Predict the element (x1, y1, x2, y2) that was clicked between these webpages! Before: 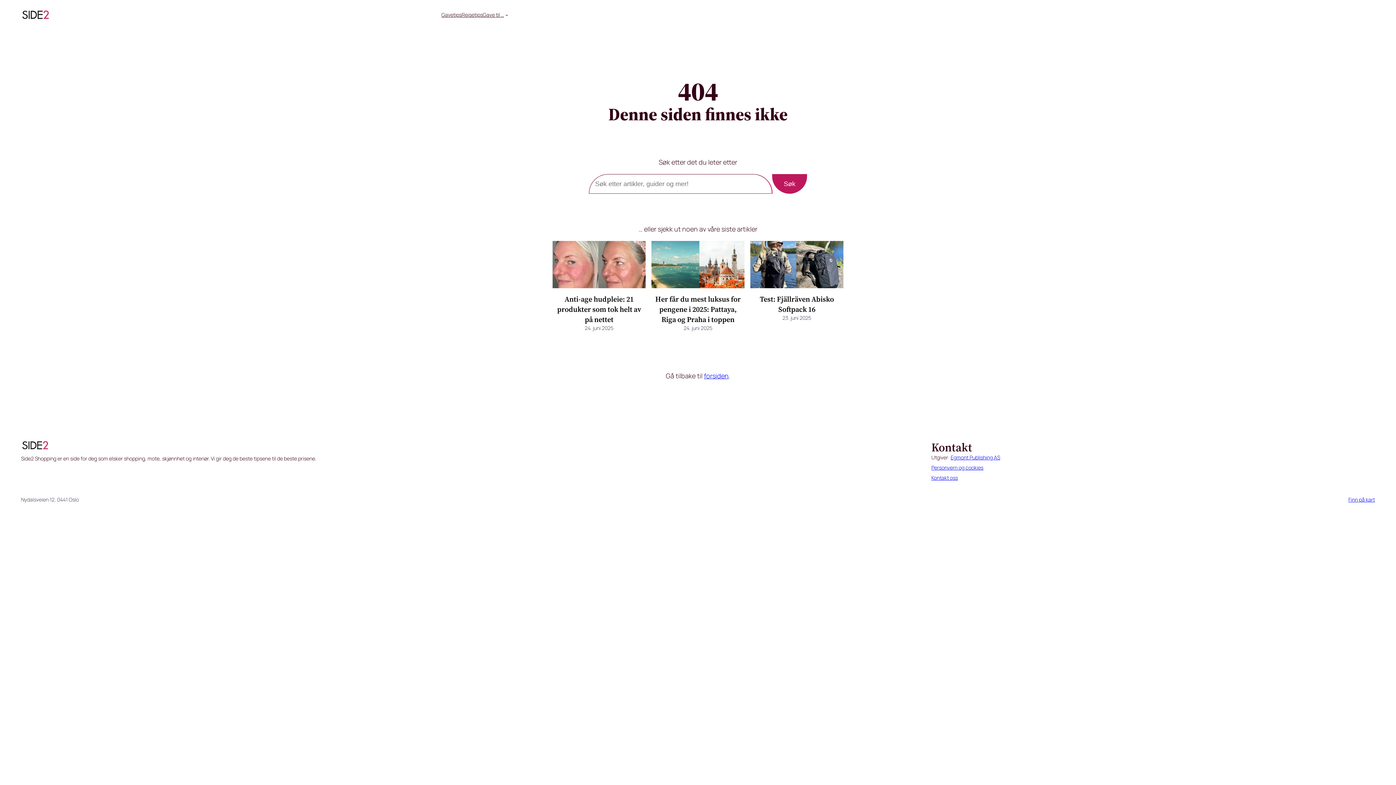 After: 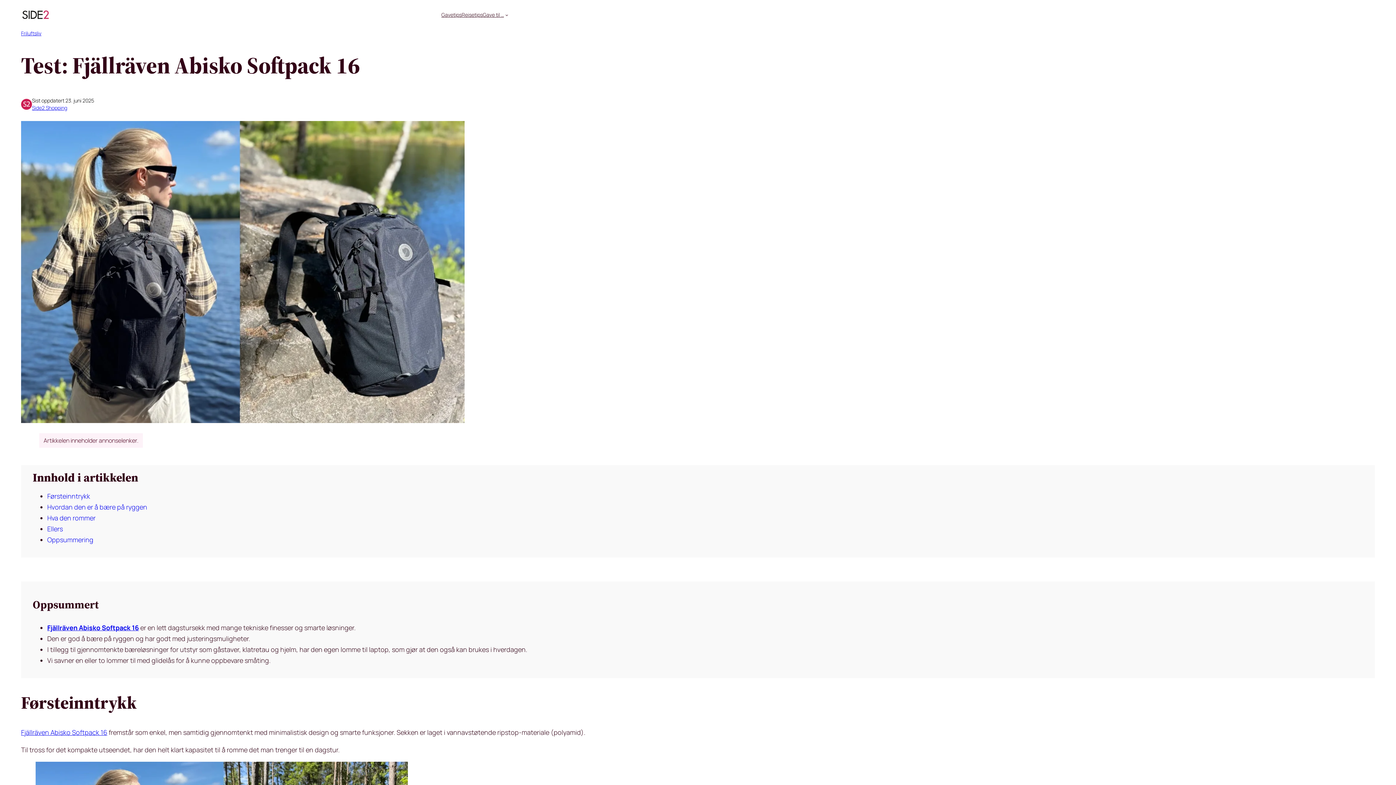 Action: bbox: (750, 241, 843, 335) label: Test: Fjällräven Abisko Softpack 16
23. juni 2025